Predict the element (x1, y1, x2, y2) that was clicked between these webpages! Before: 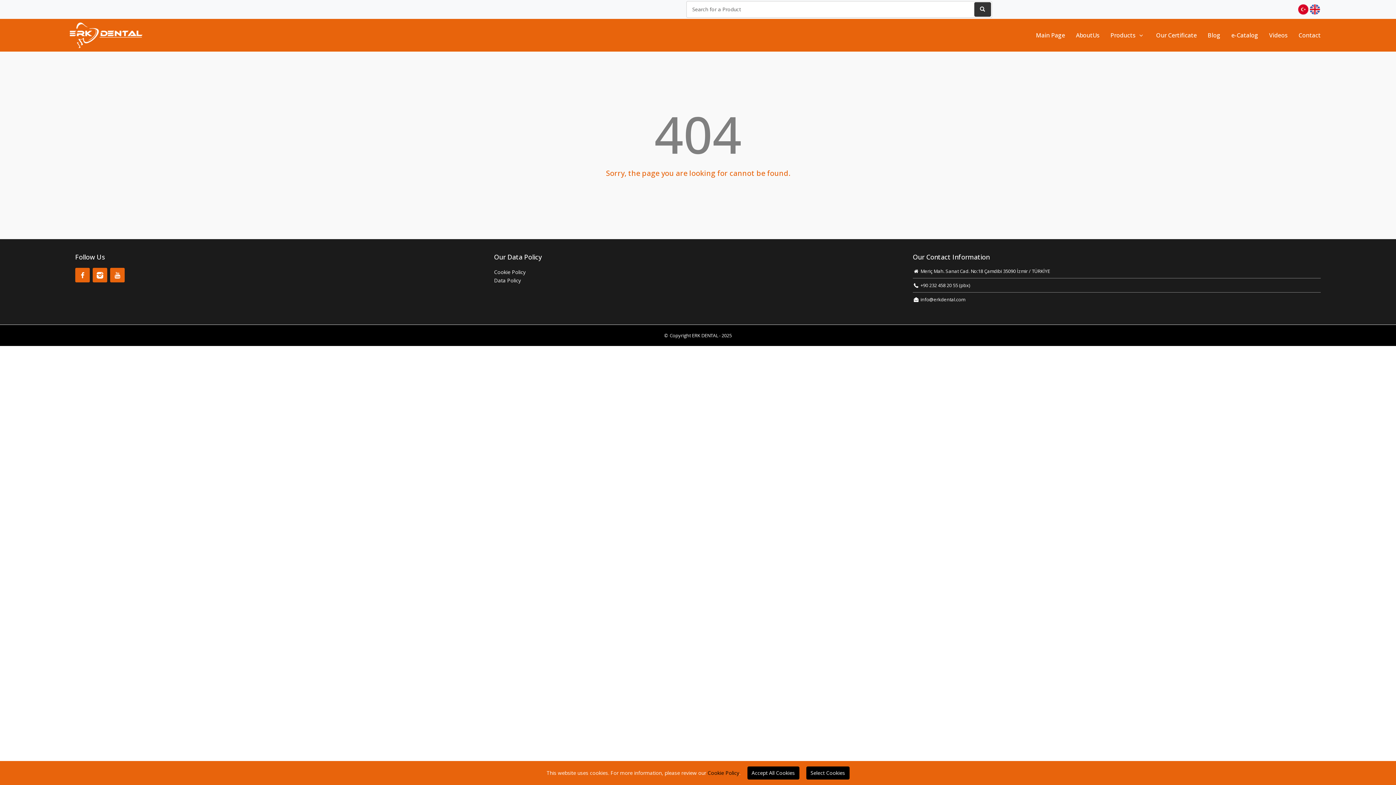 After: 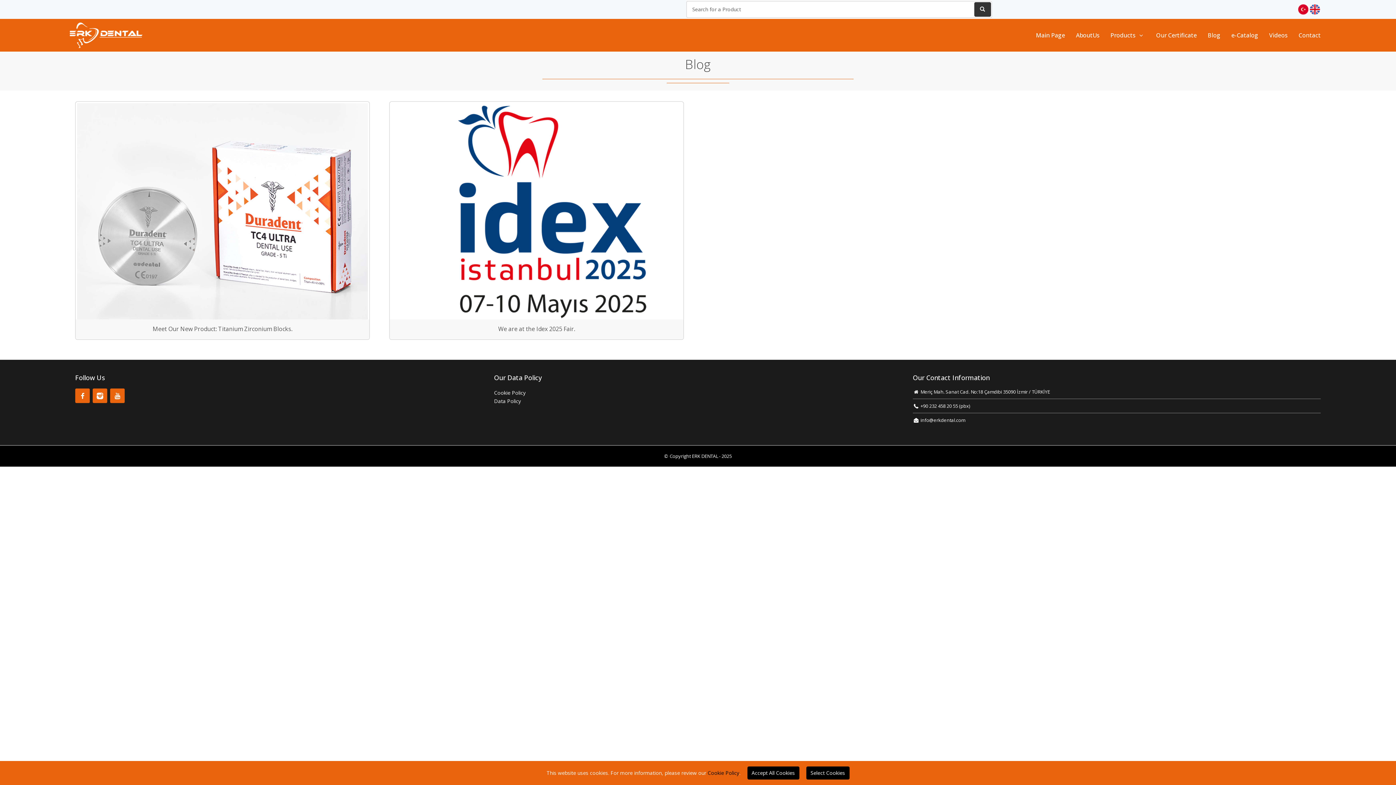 Action: label: Blog bbox: (1202, 18, 1226, 51)